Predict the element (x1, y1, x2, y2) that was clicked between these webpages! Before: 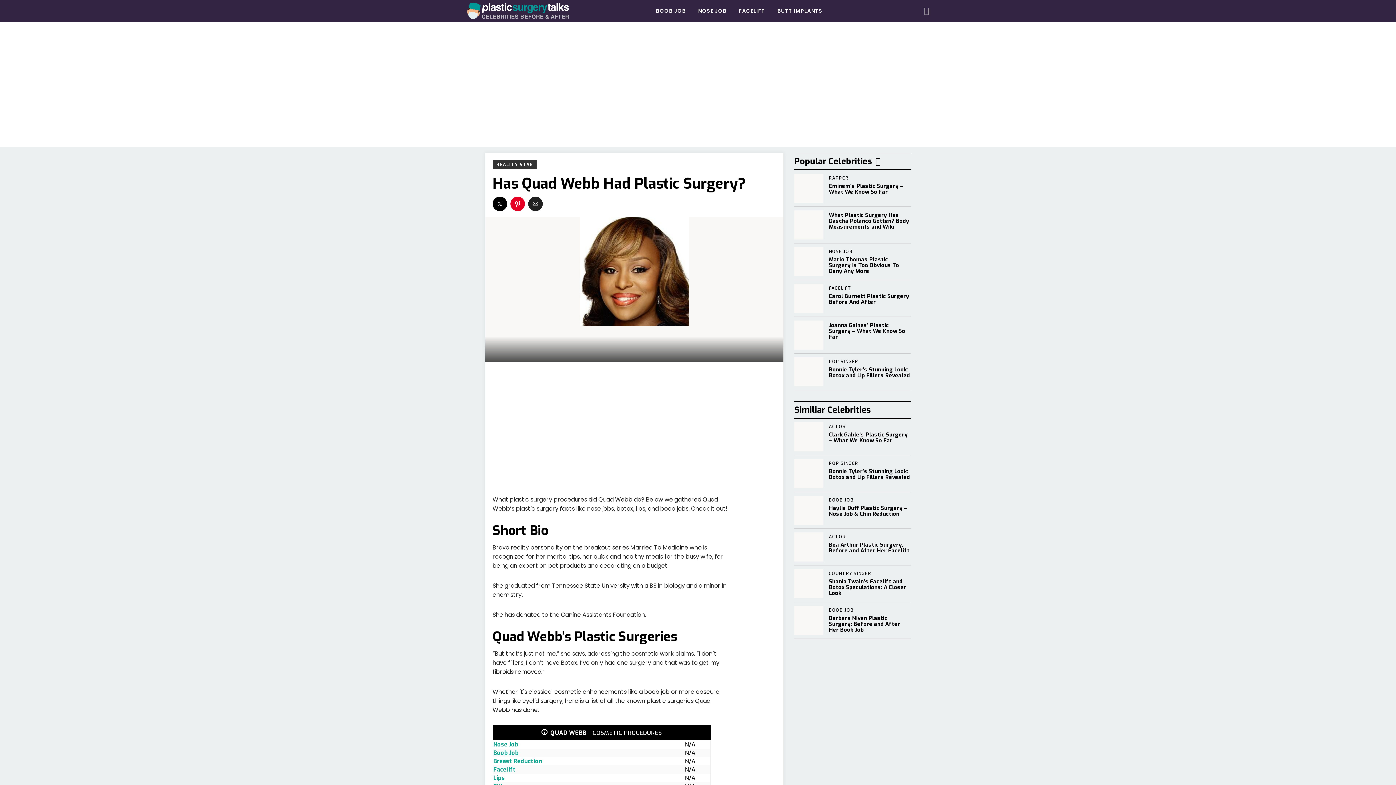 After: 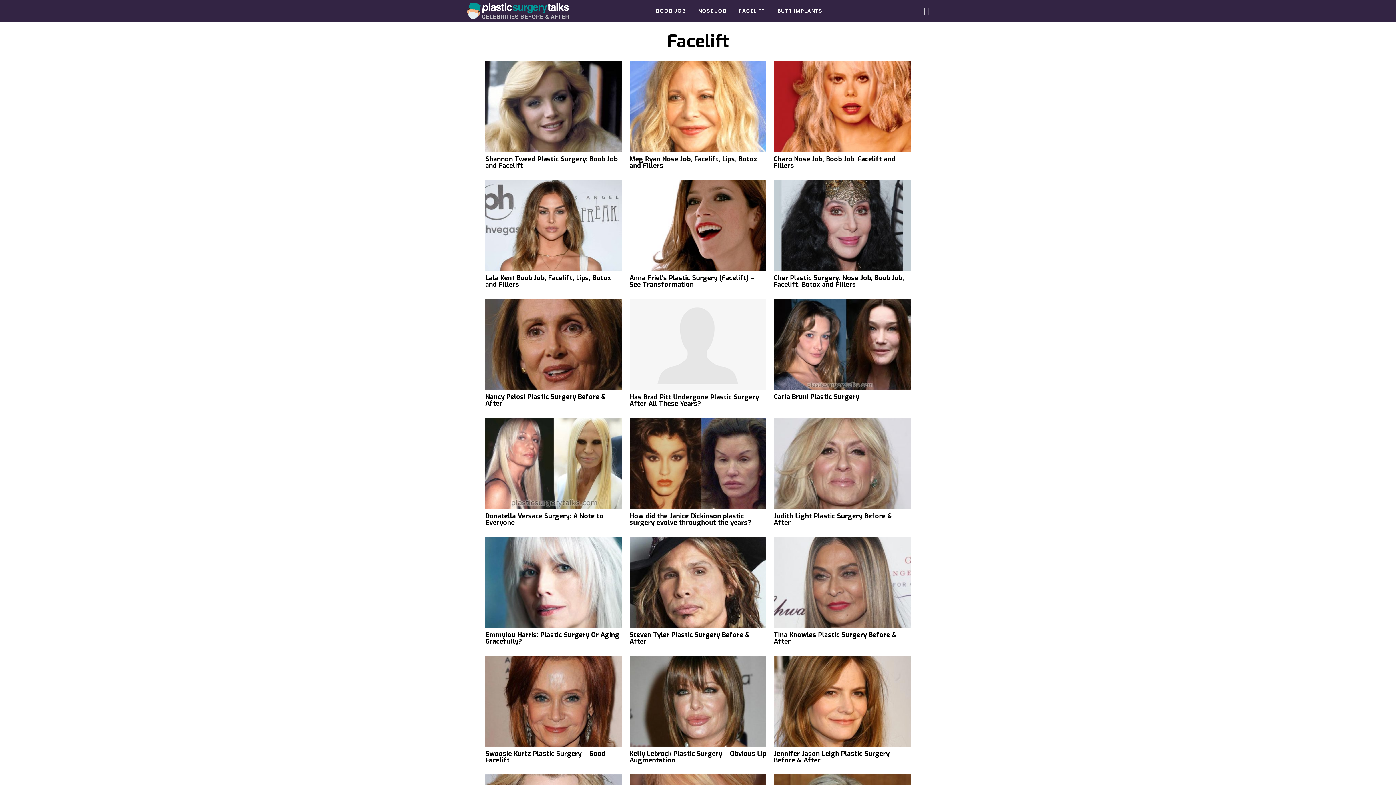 Action: label: FACELIFT bbox: (739, 0, 765, 21)